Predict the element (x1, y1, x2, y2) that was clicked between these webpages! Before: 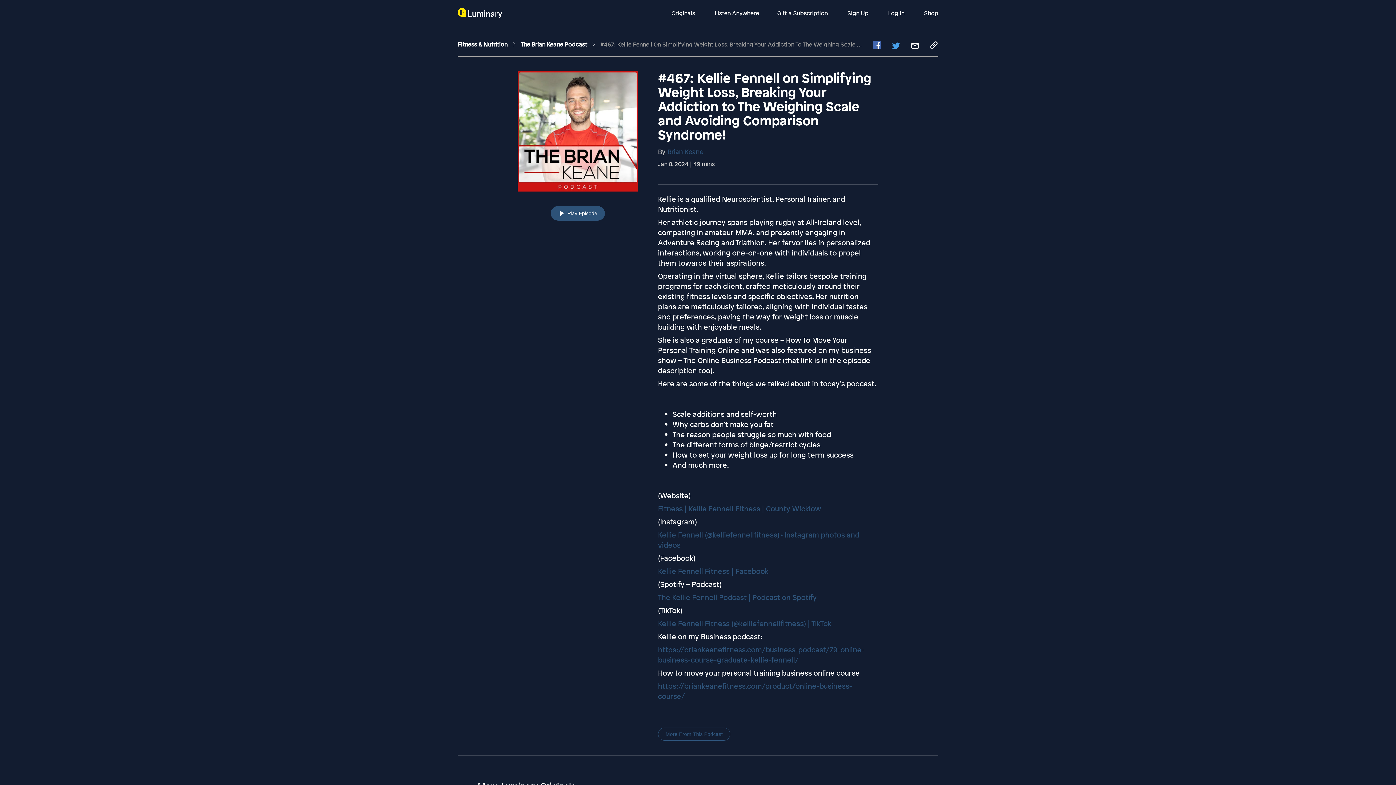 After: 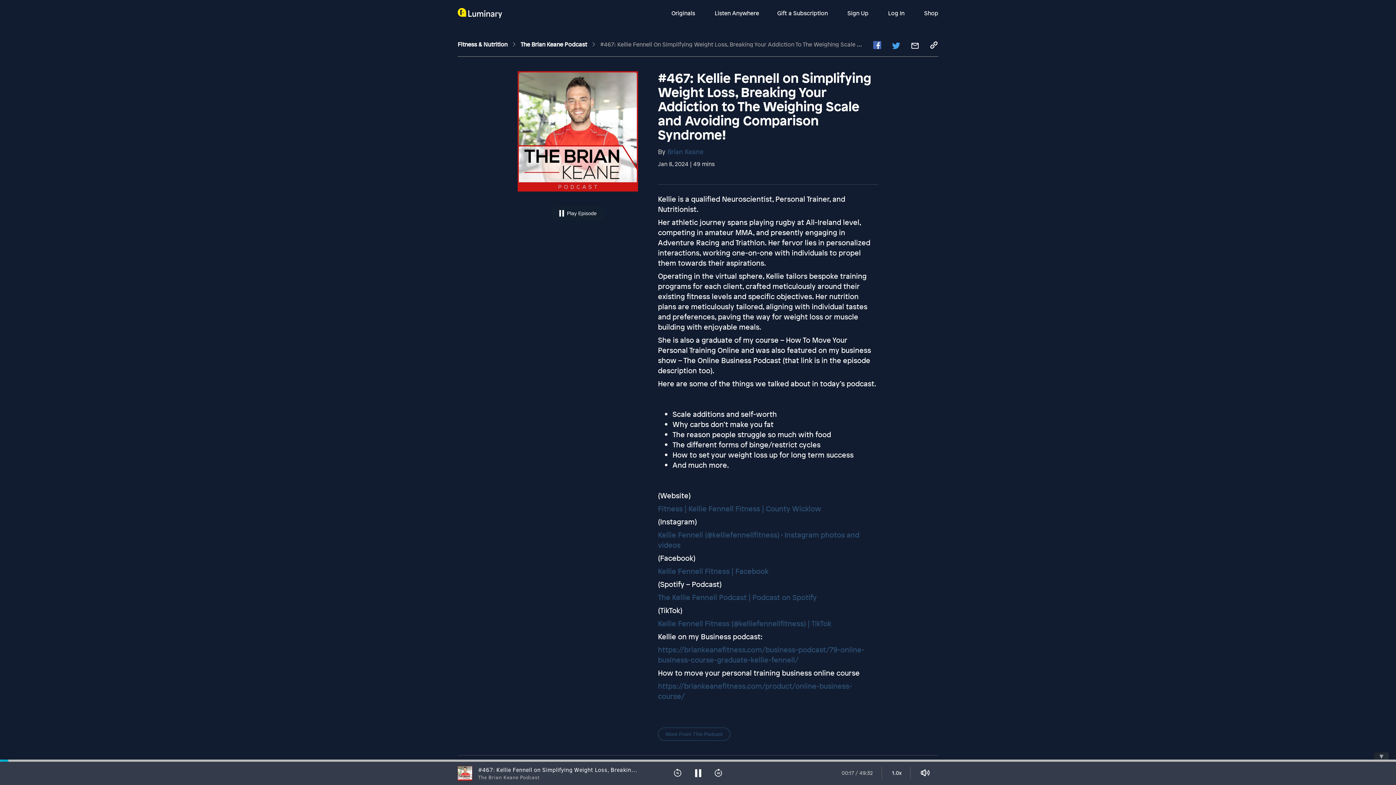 Action: label: Play Episode bbox: (550, 201, 605, 215)